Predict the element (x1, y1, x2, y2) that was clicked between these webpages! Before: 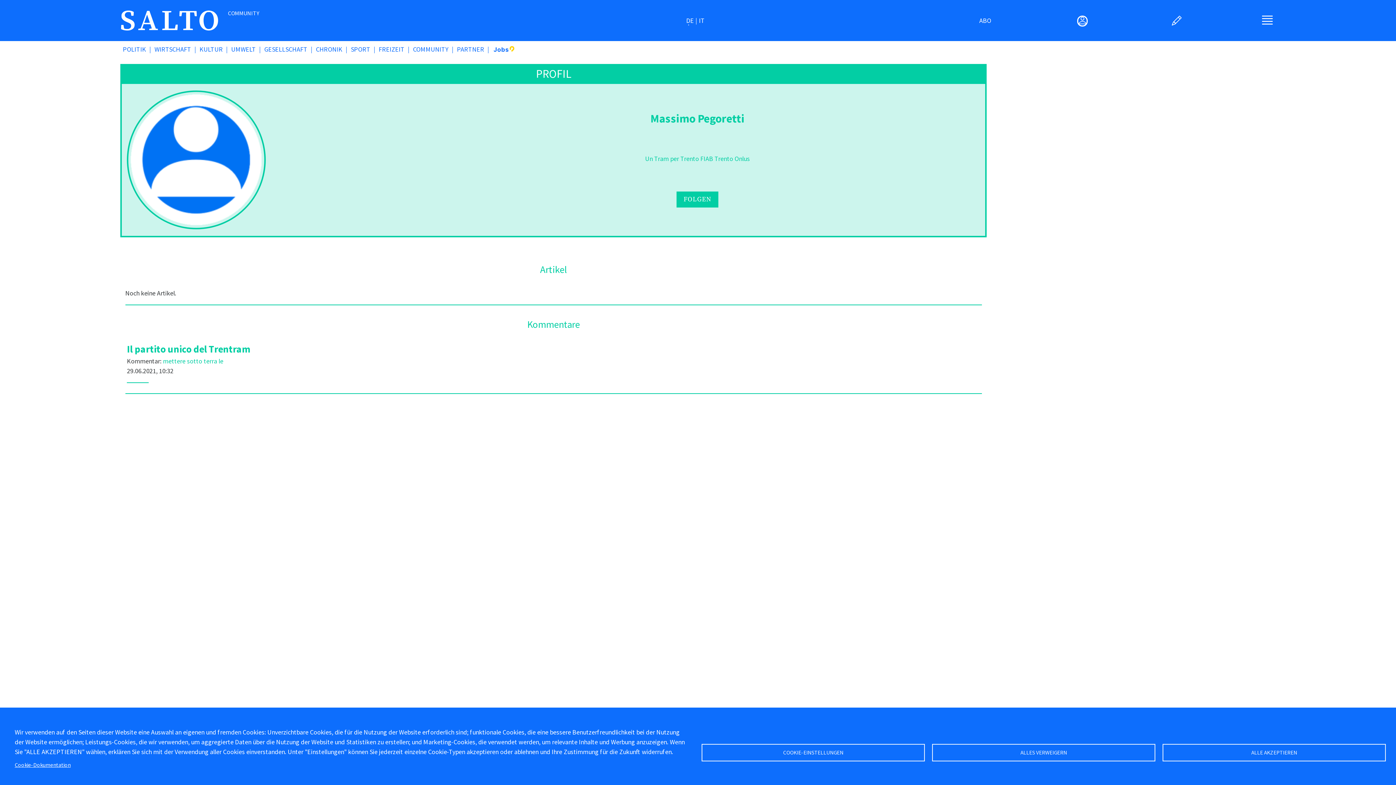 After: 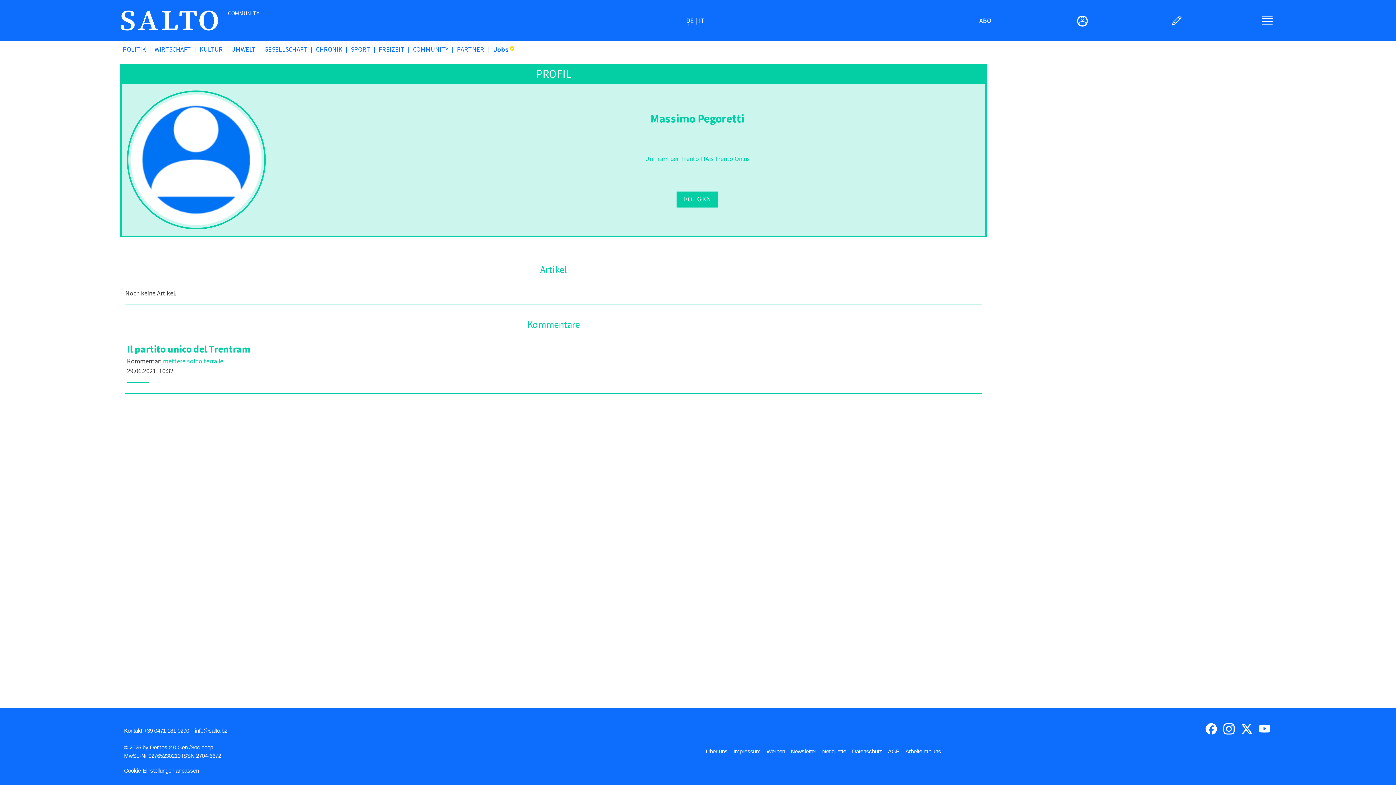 Action: label: ALLES VERWEIGERN bbox: (932, 744, 1155, 761)